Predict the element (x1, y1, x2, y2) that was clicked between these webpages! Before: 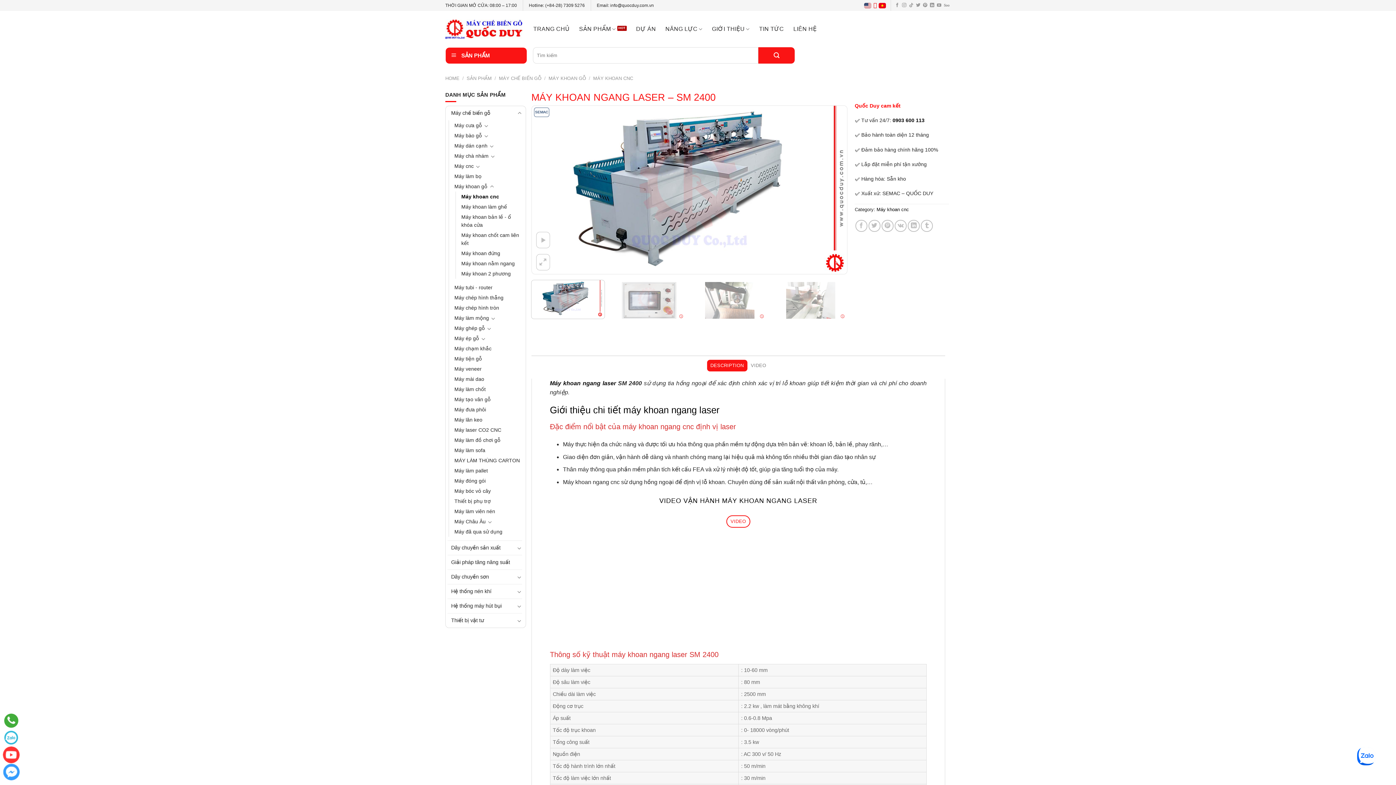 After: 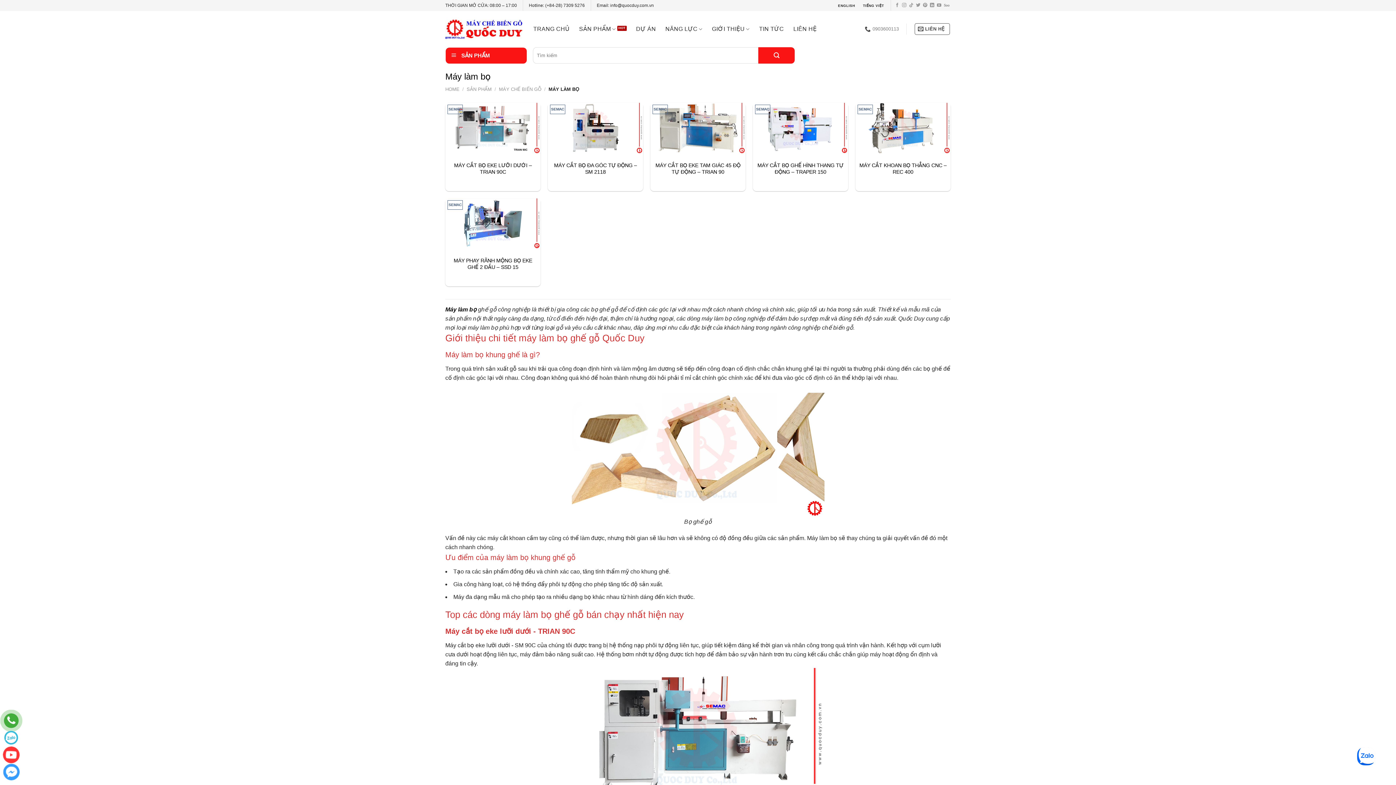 Action: label: Máy làm bọ bbox: (454, 171, 481, 181)